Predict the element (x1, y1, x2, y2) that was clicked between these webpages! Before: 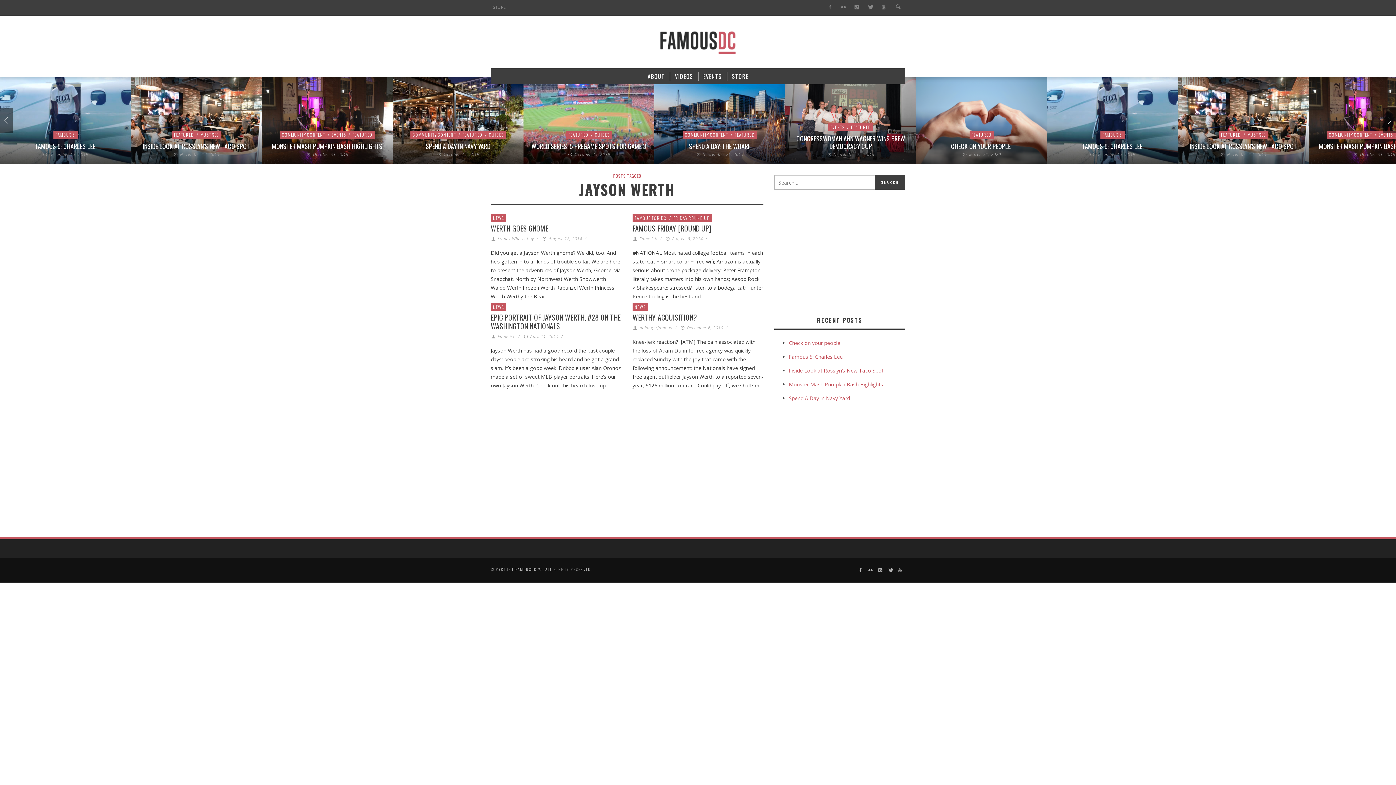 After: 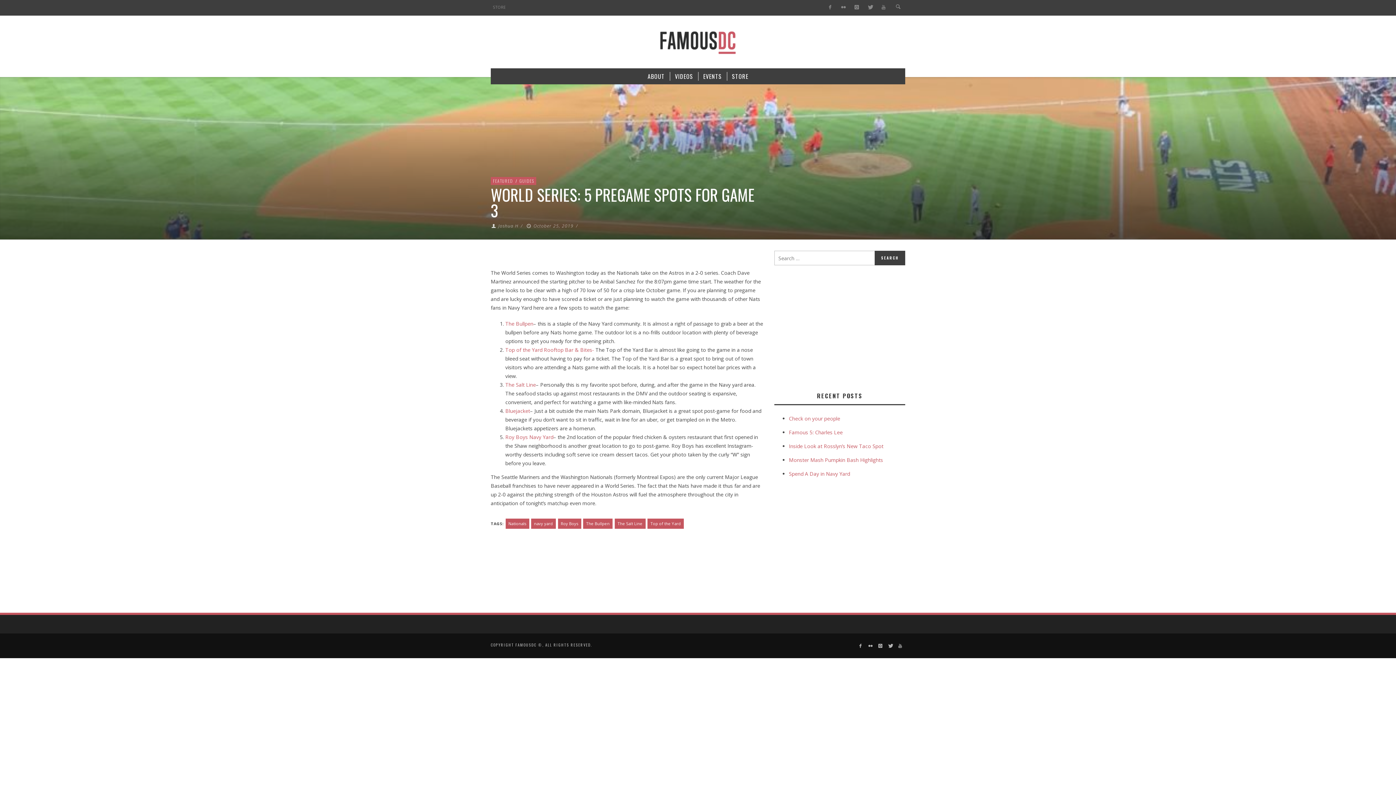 Action: bbox: (916, 77, 1047, 164)